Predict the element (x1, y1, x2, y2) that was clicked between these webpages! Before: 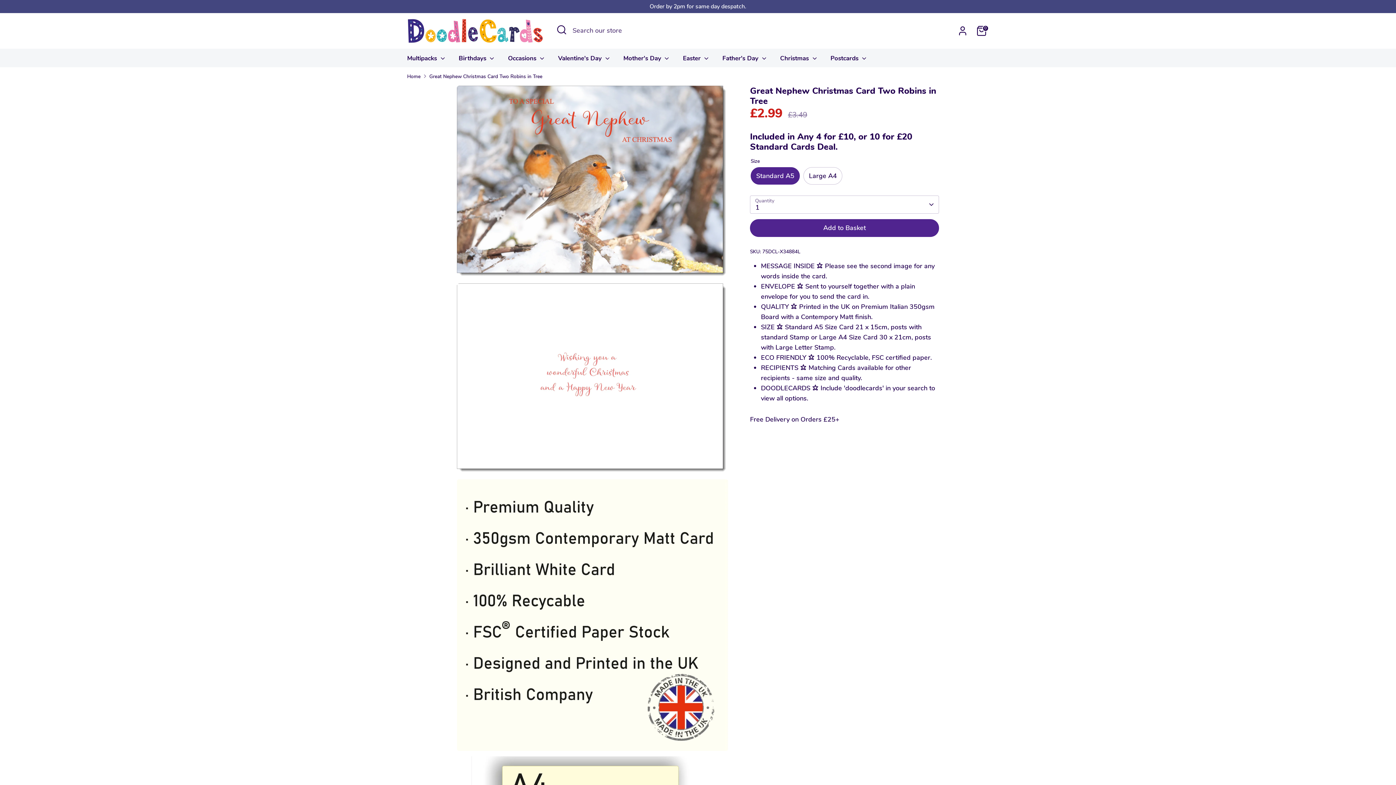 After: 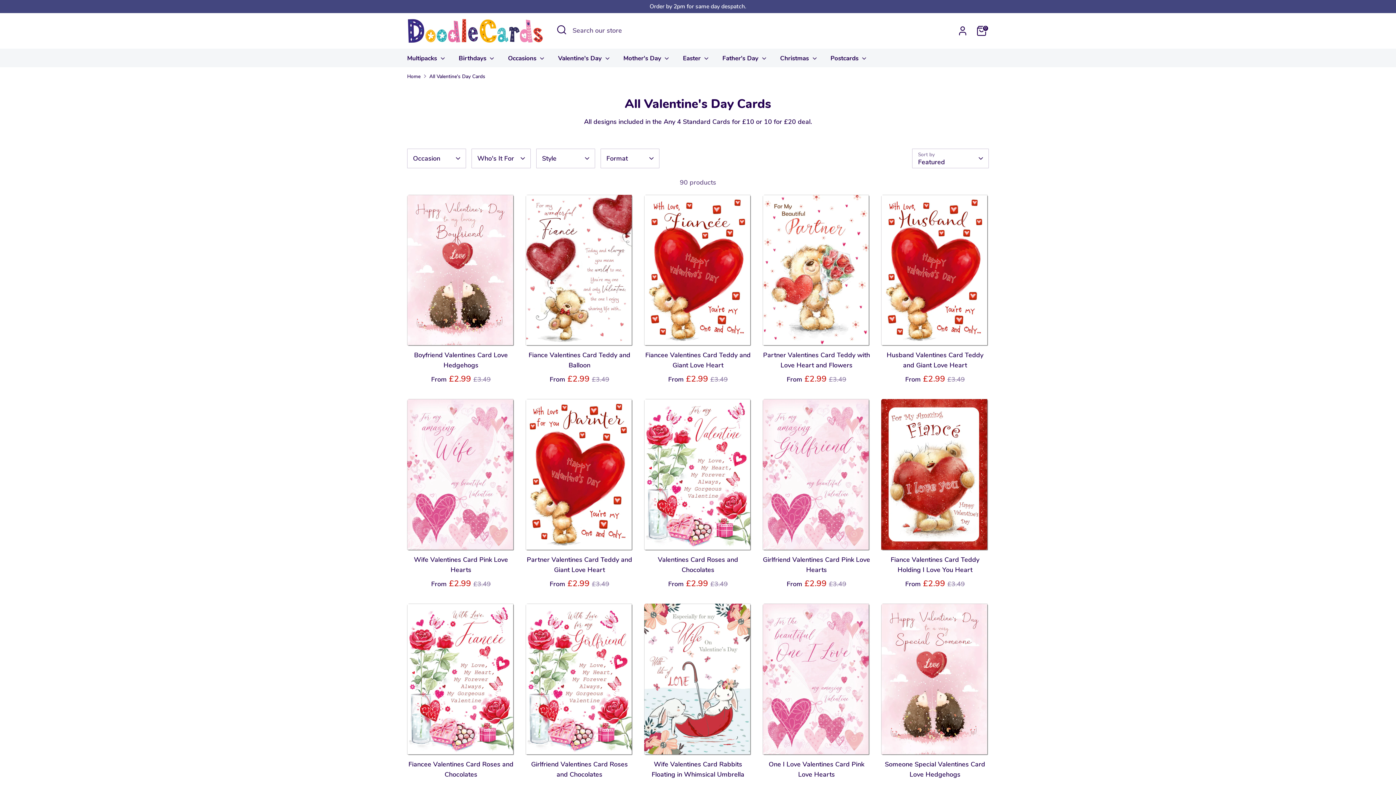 Action: label: Valentine's Day  bbox: (552, 53, 616, 67)